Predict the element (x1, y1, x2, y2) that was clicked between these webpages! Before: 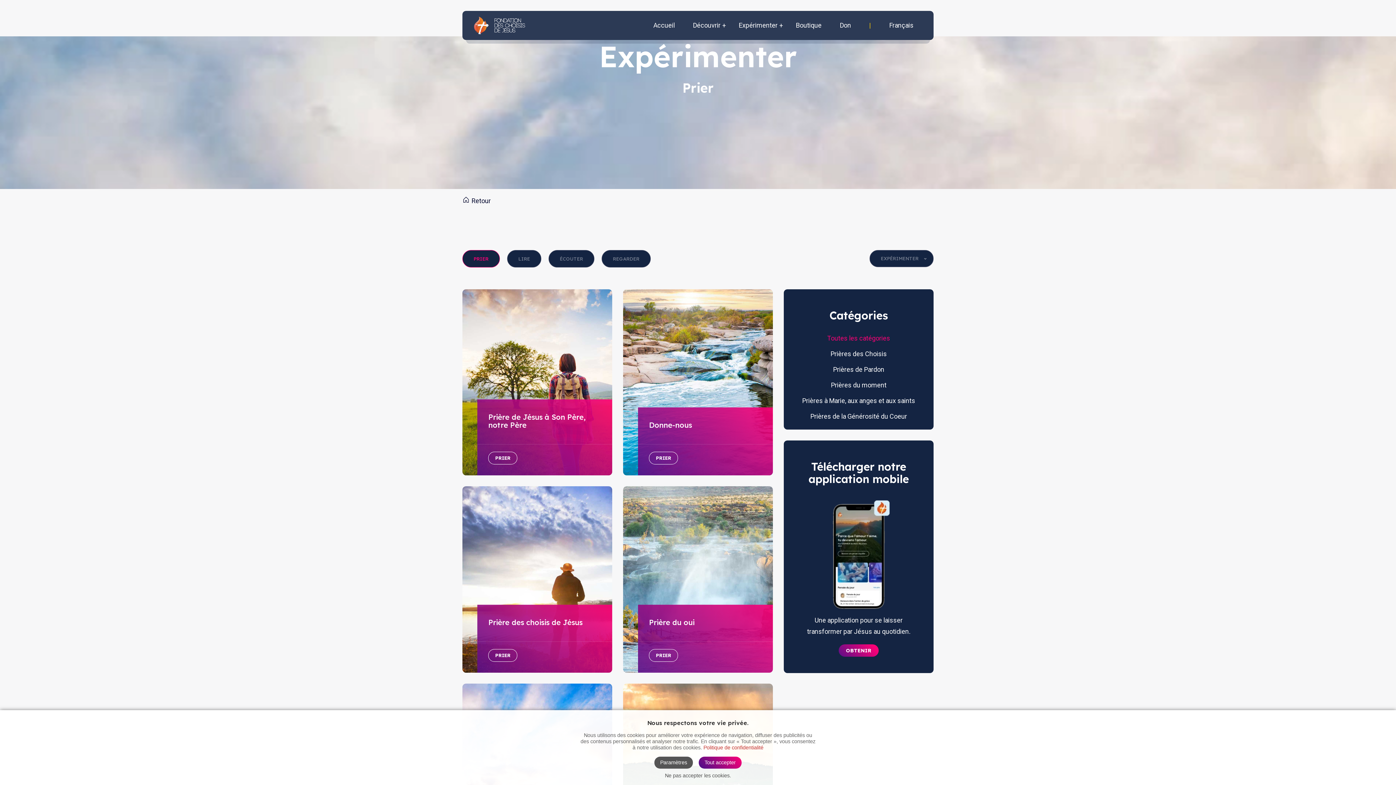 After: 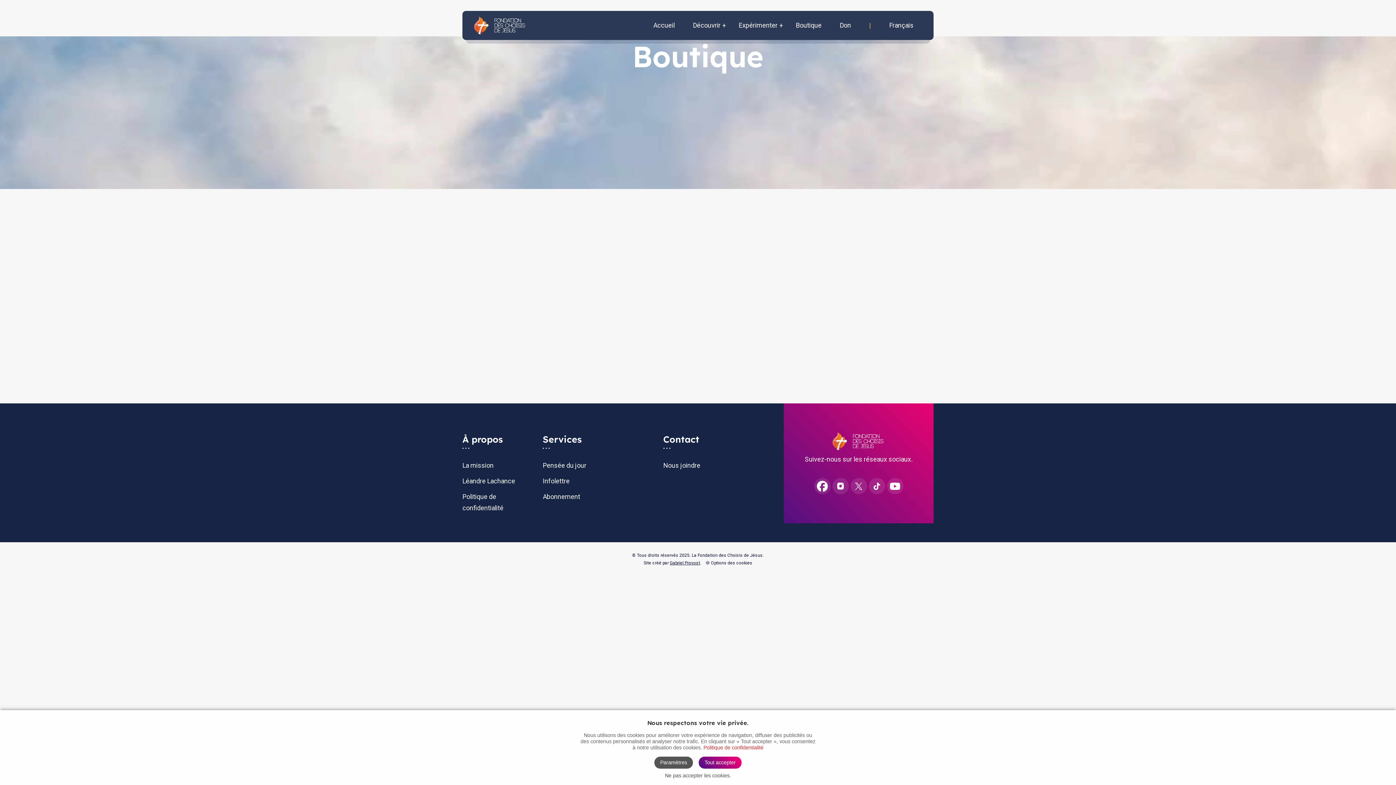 Action: label: Boutique bbox: (796, 10, 821, 40)